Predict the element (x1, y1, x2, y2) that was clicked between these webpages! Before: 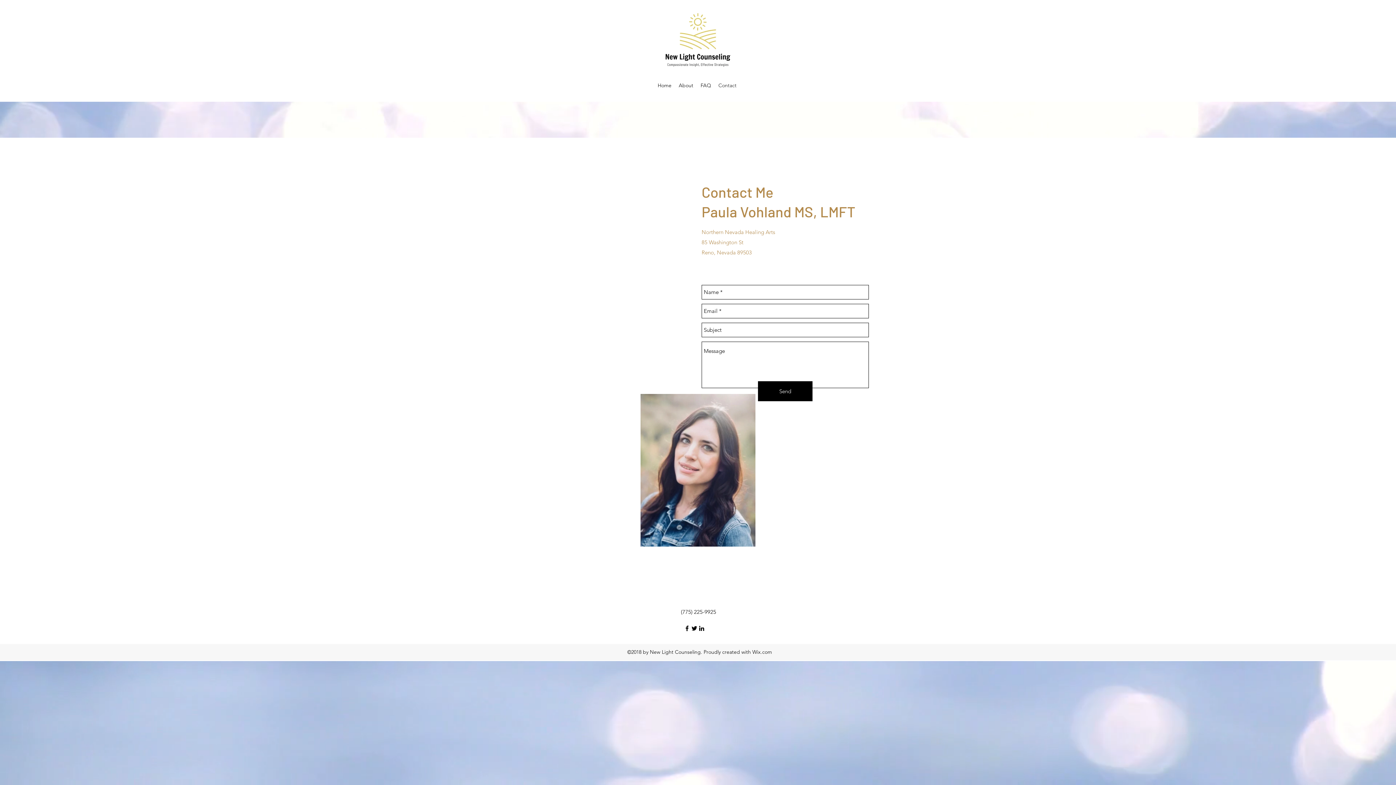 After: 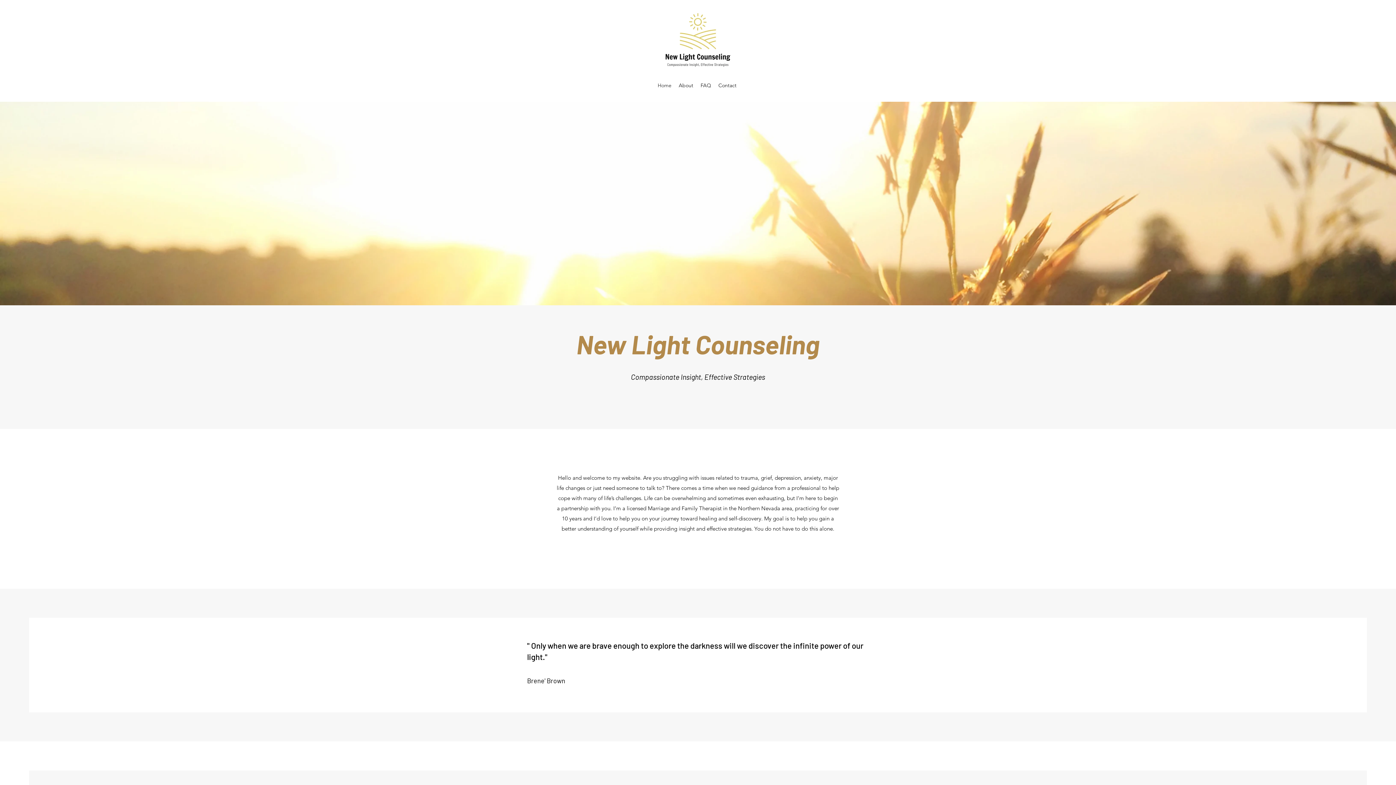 Action: bbox: (654, 80, 675, 90) label: Home